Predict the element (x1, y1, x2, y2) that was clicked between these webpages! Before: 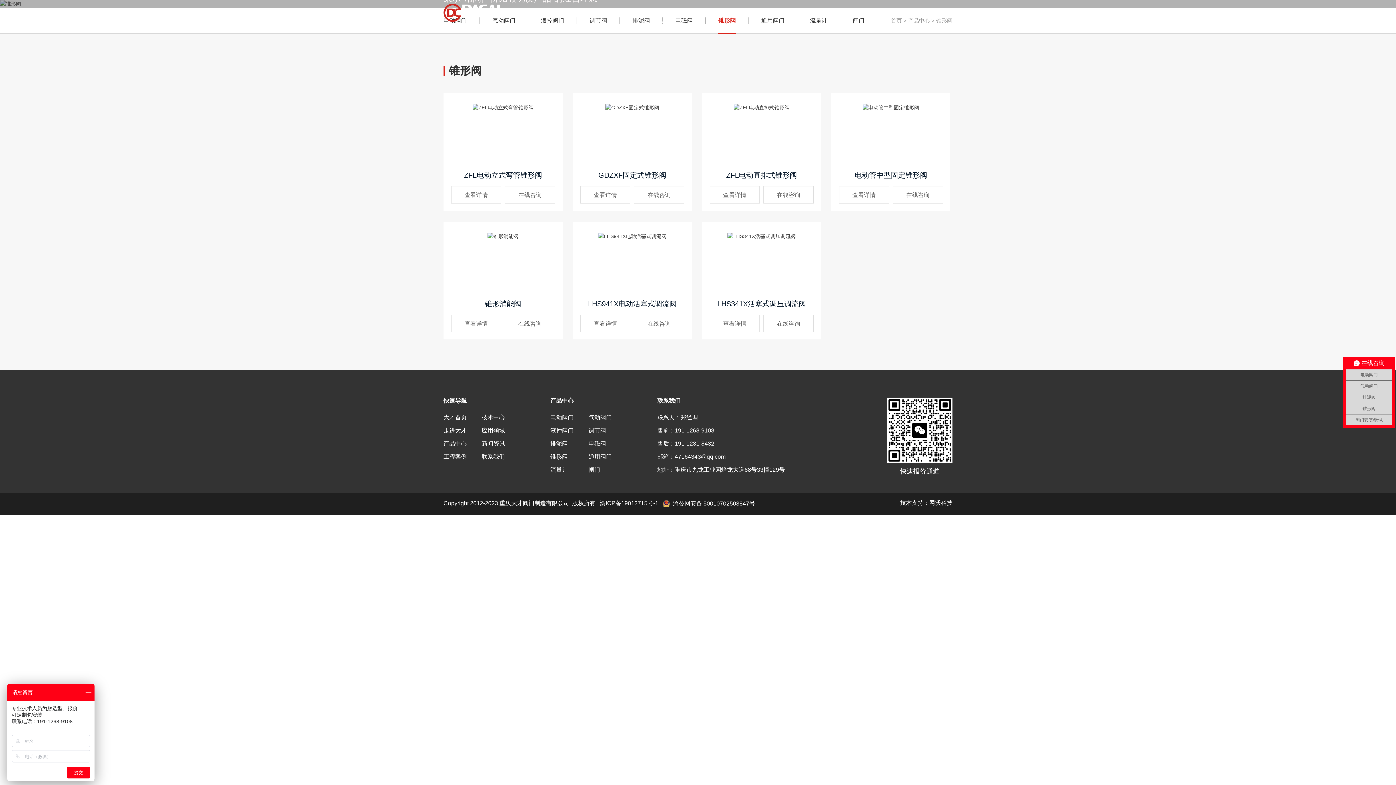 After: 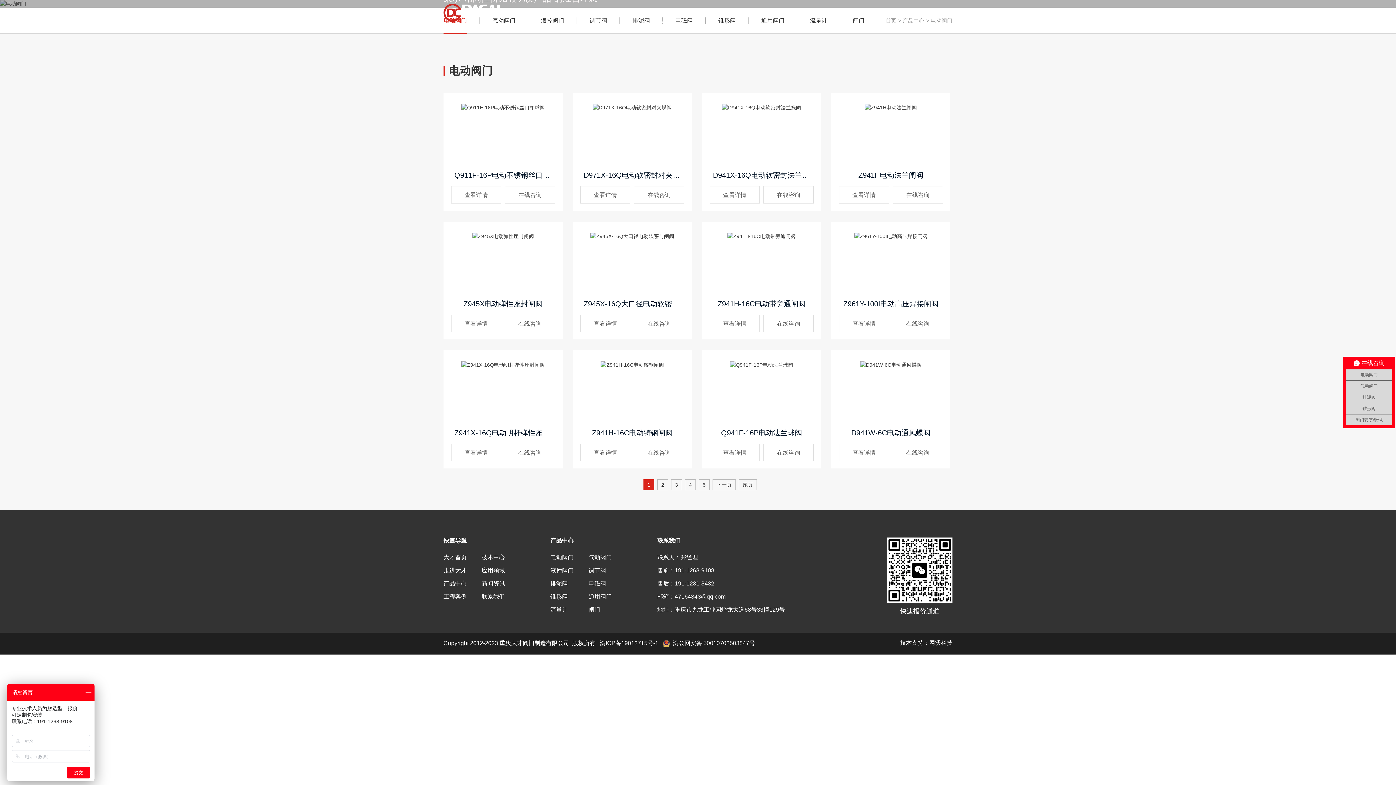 Action: label: 电动阀门 bbox: (550, 411, 588, 424)